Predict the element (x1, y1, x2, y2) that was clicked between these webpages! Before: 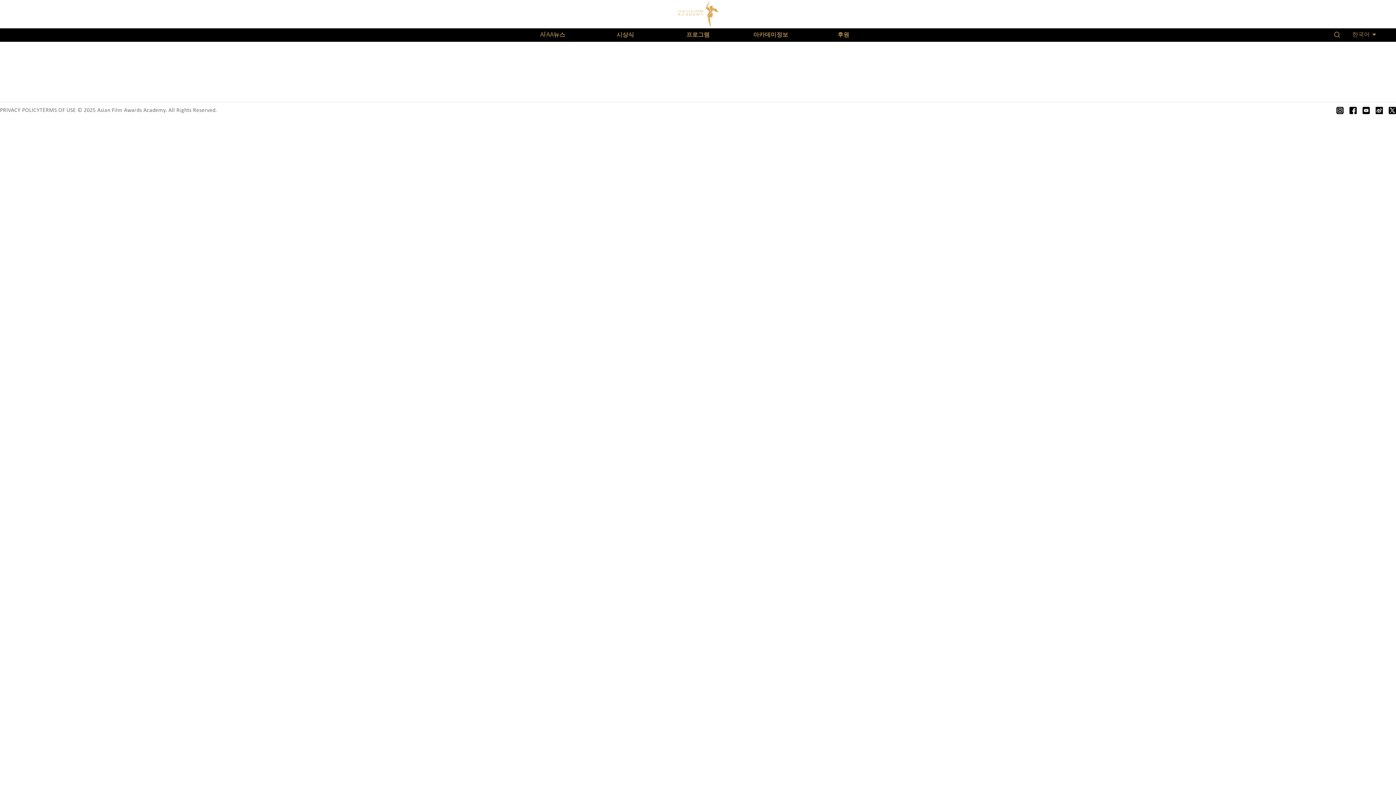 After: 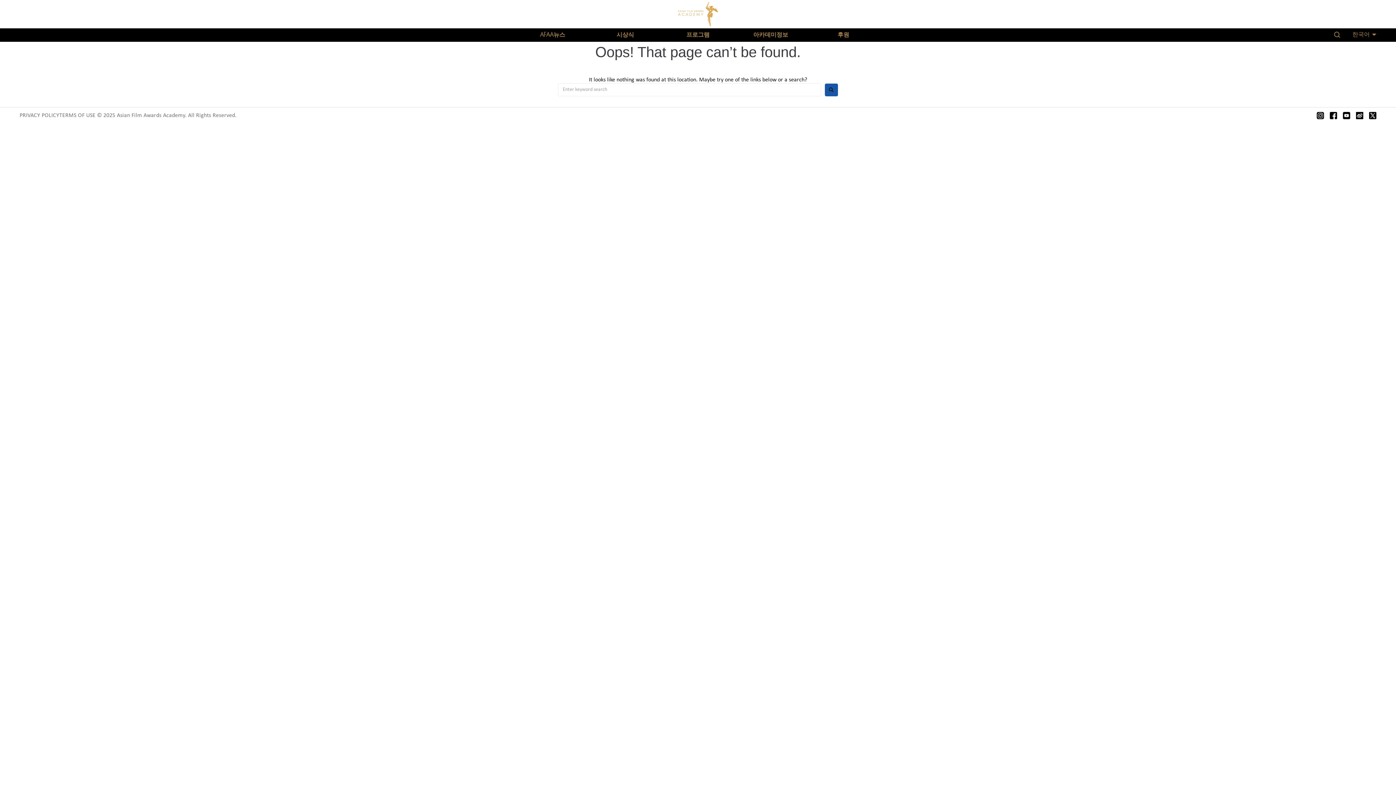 Action: label: 아카데미정보 bbox: (734, 28, 807, 41)